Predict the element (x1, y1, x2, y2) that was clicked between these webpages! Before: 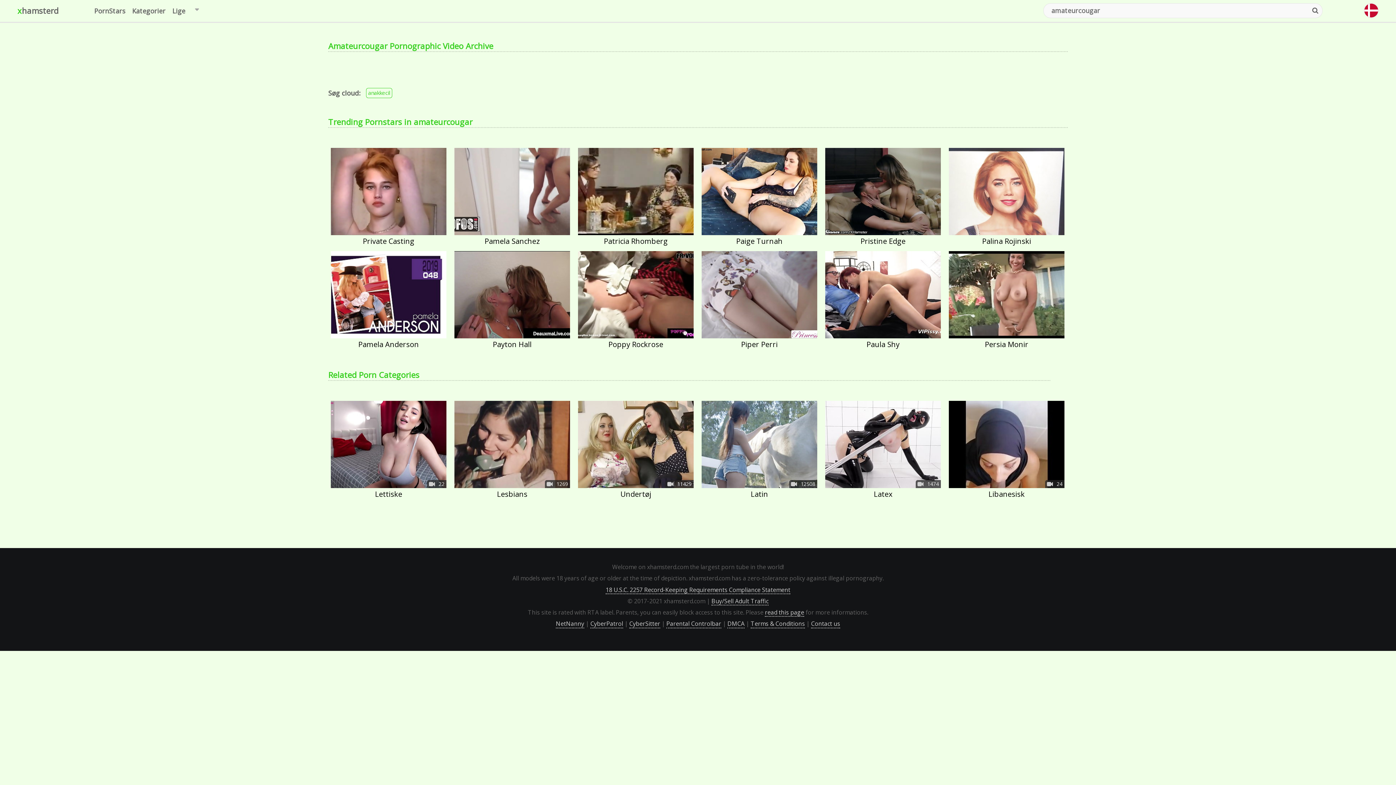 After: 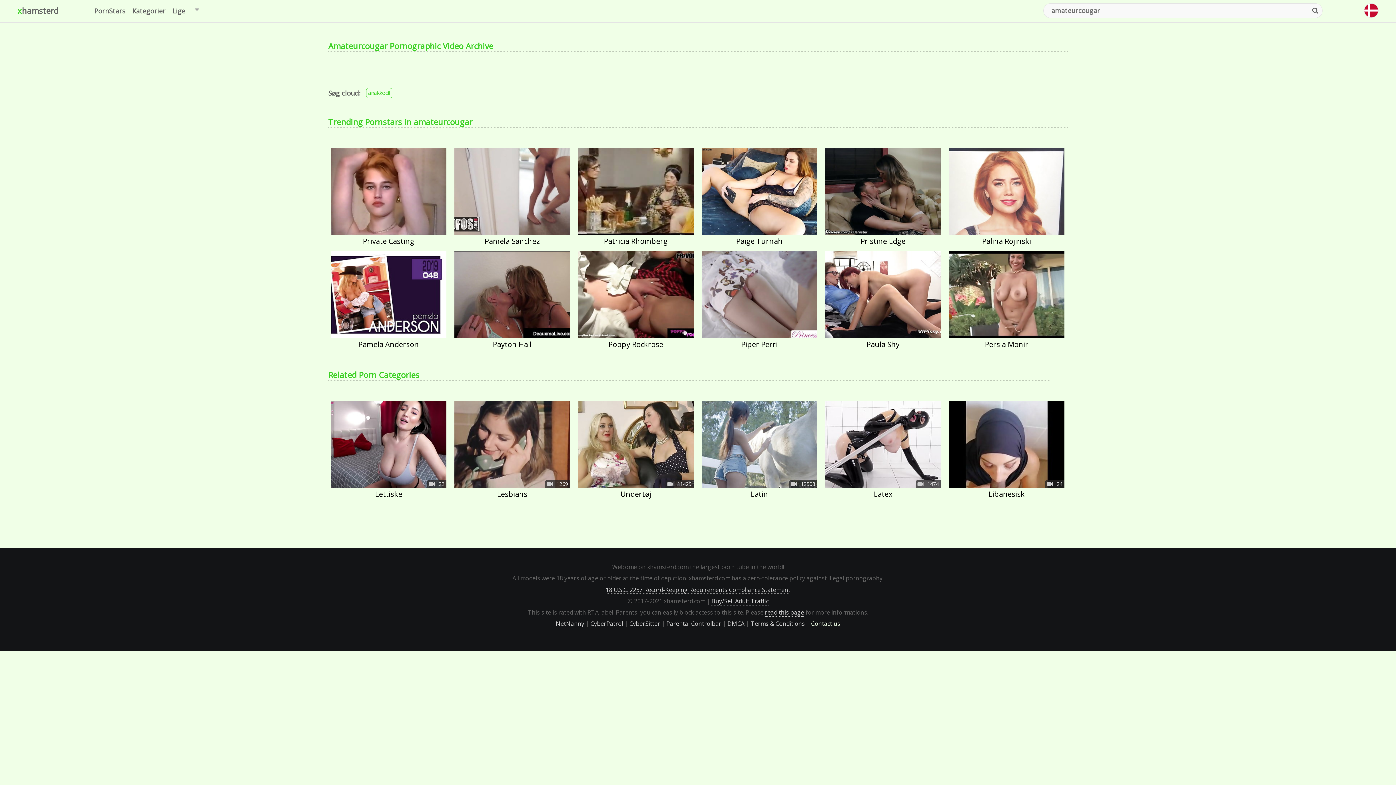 Action: label: Contact us bbox: (811, 620, 840, 628)